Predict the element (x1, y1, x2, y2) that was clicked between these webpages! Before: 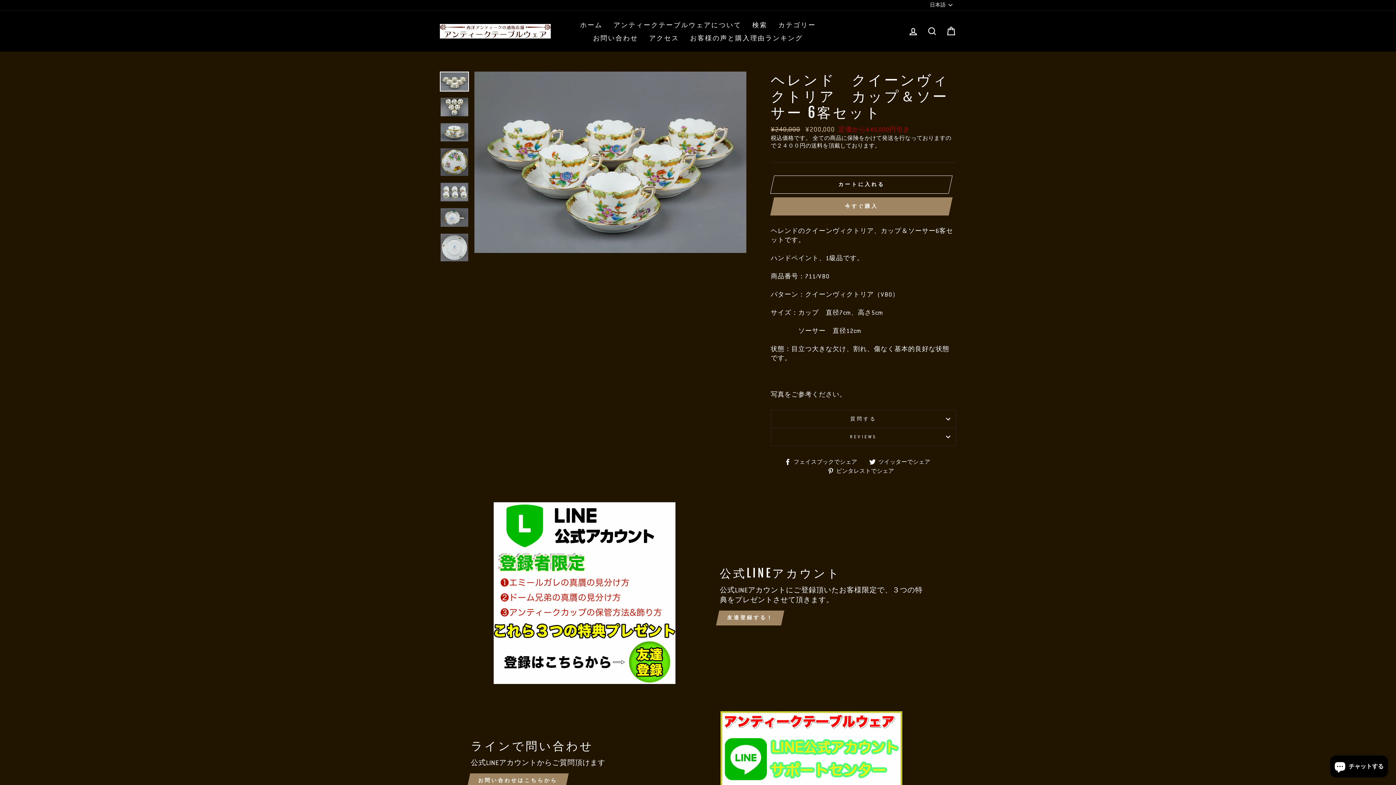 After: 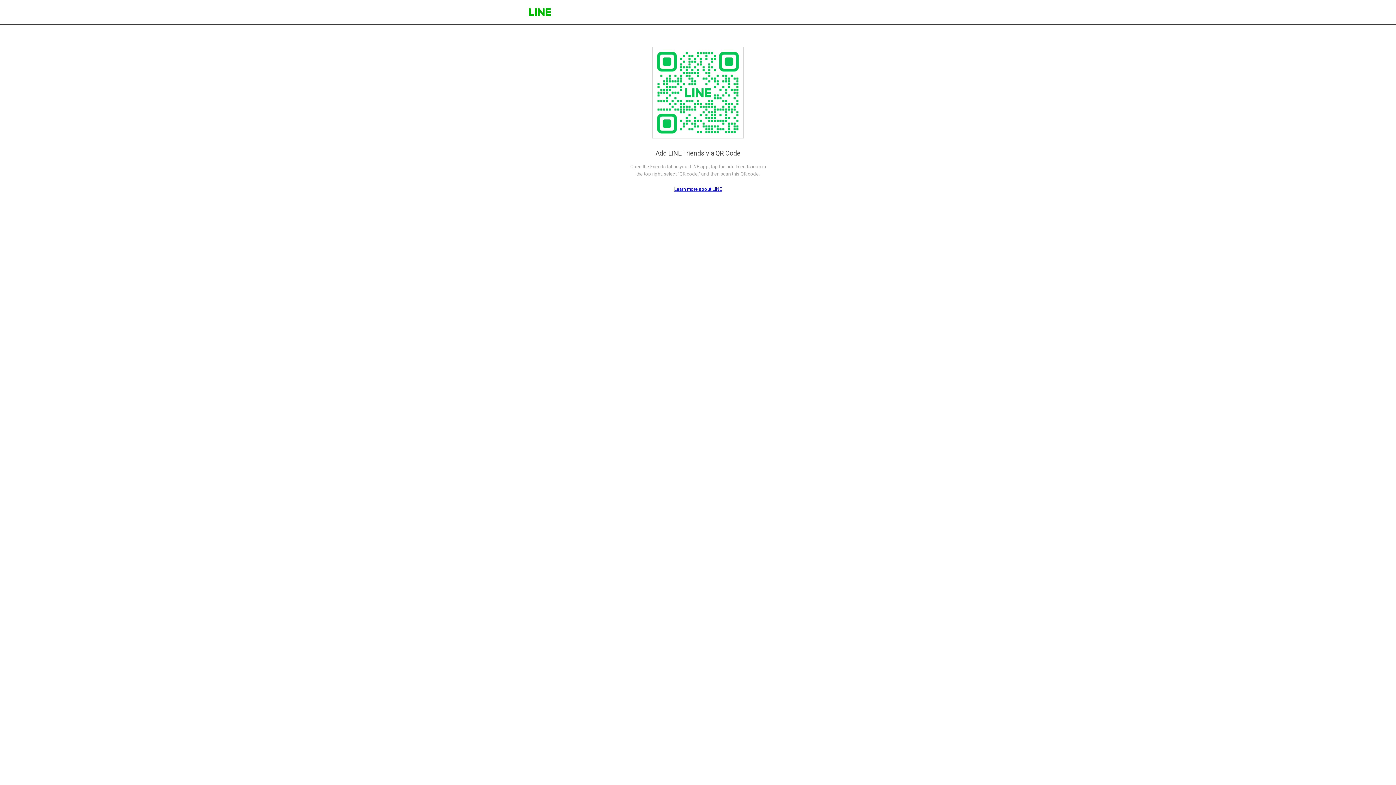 Action: label: お問い合わせはこちらから bbox: (470, 773, 564, 788)